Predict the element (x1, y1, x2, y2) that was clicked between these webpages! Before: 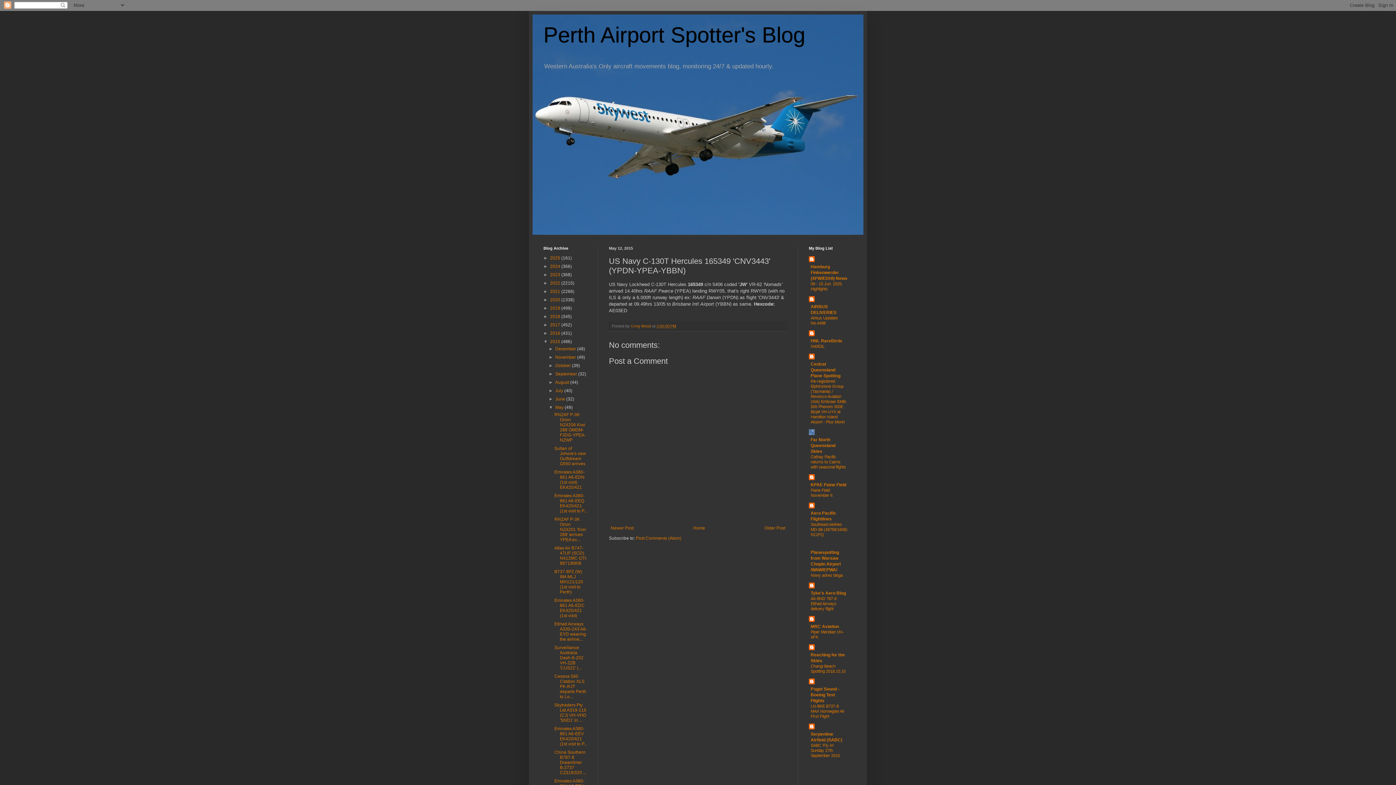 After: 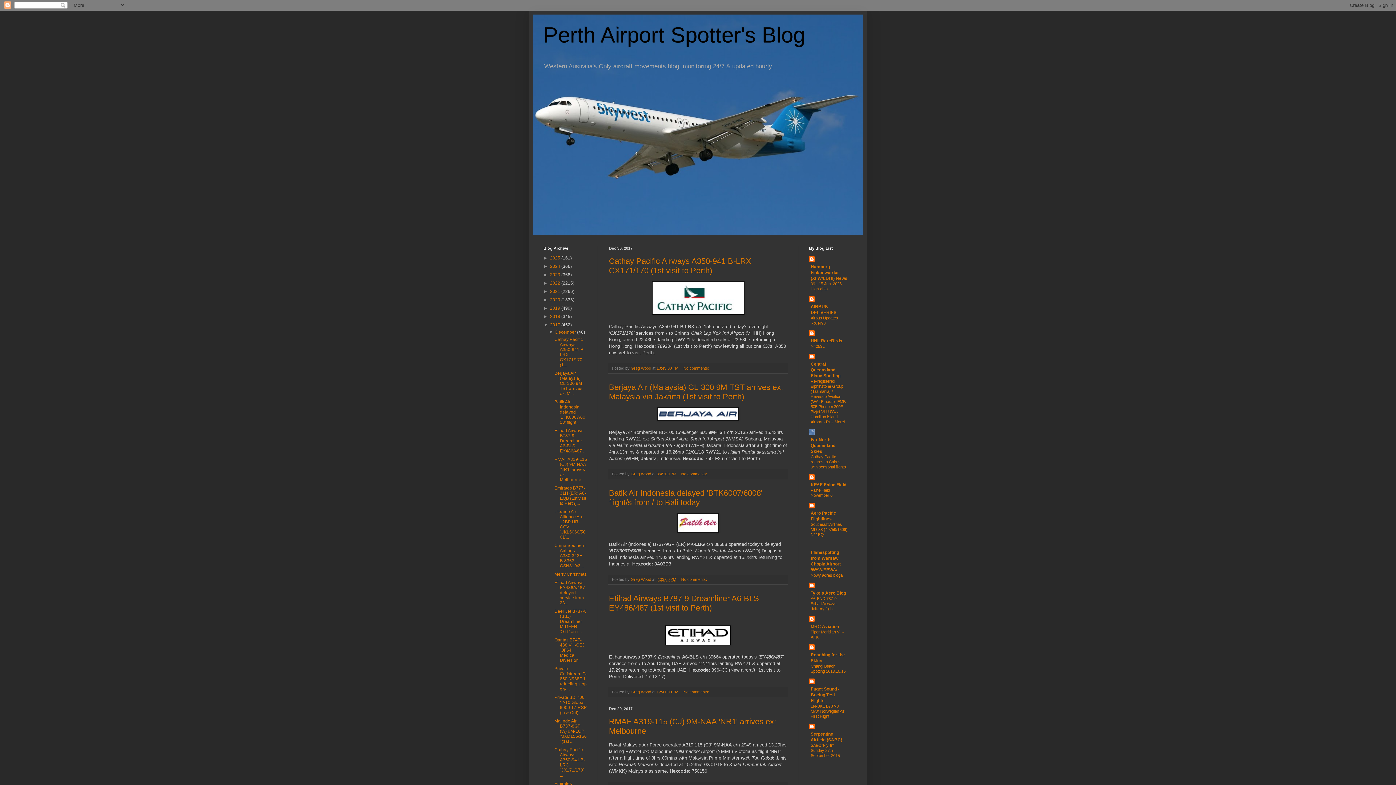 Action: label: 2017  bbox: (550, 322, 561, 327)